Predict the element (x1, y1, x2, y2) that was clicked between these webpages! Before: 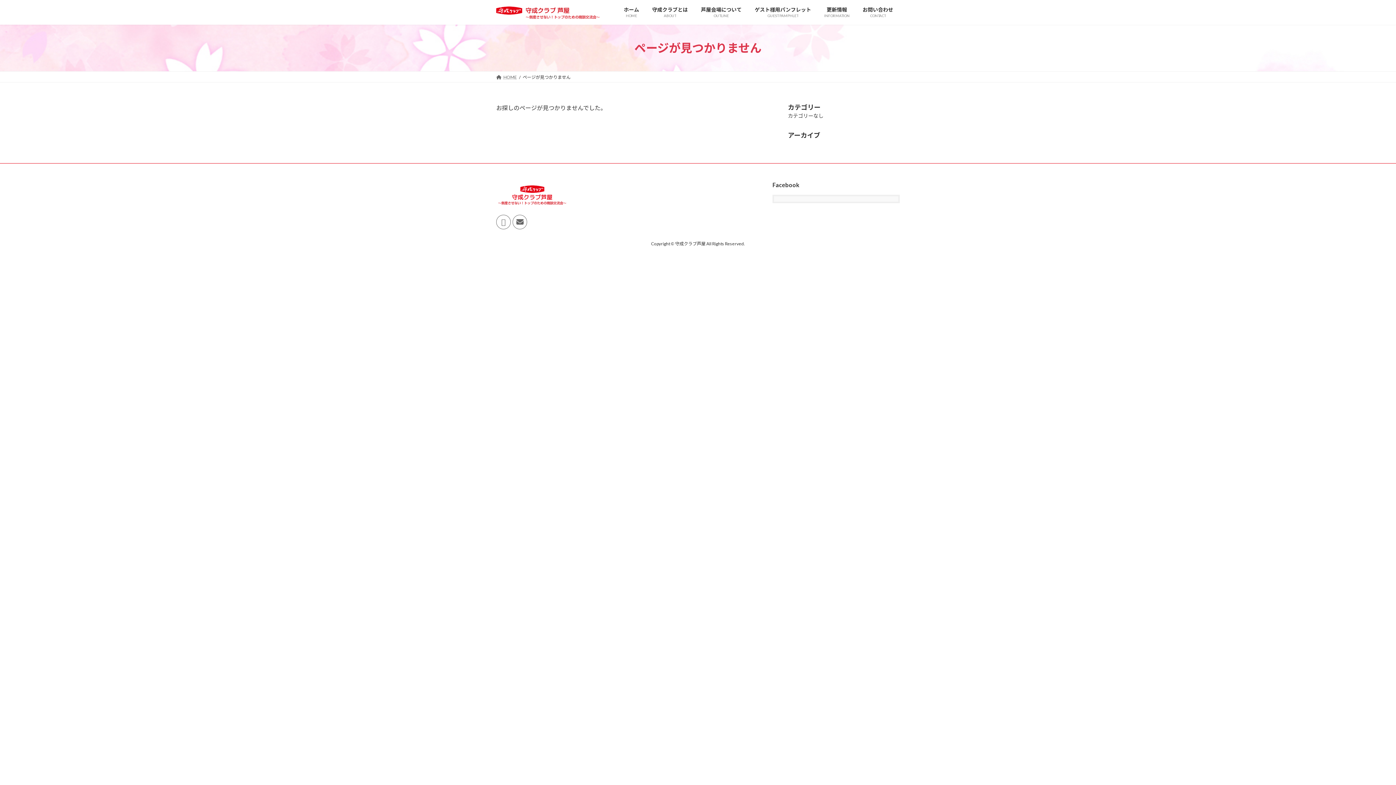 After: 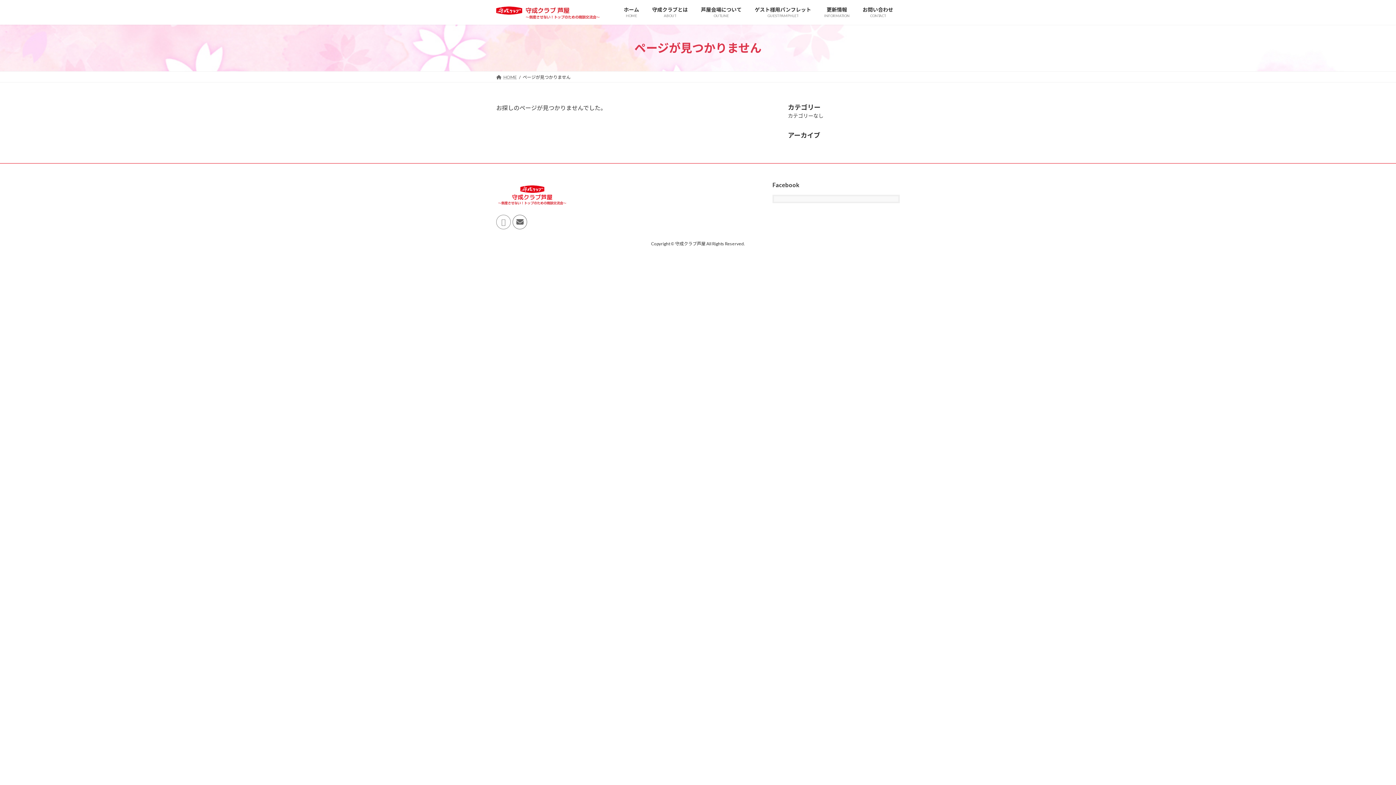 Action: bbox: (496, 215, 510, 229)